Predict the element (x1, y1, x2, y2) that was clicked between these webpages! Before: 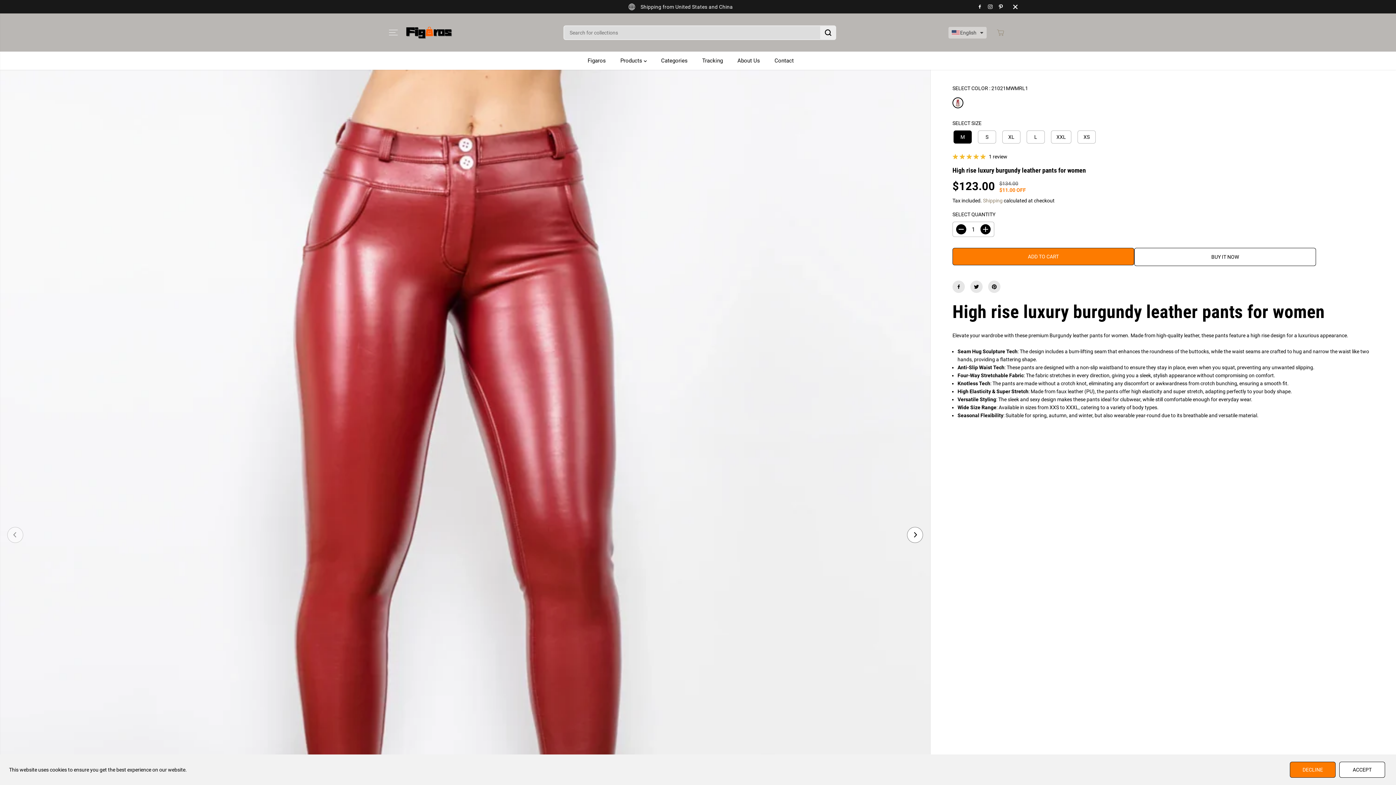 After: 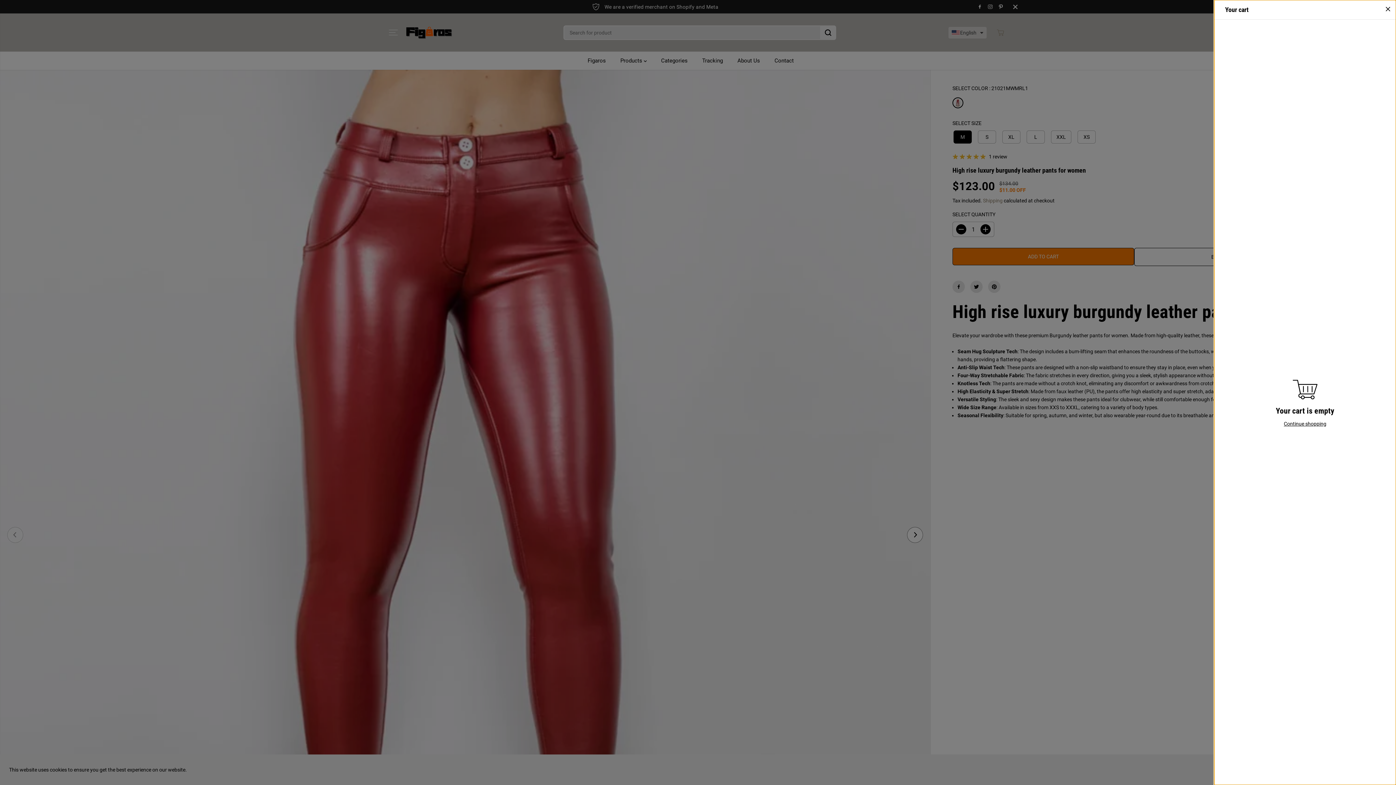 Action: bbox: (994, 26, 1007, 39)